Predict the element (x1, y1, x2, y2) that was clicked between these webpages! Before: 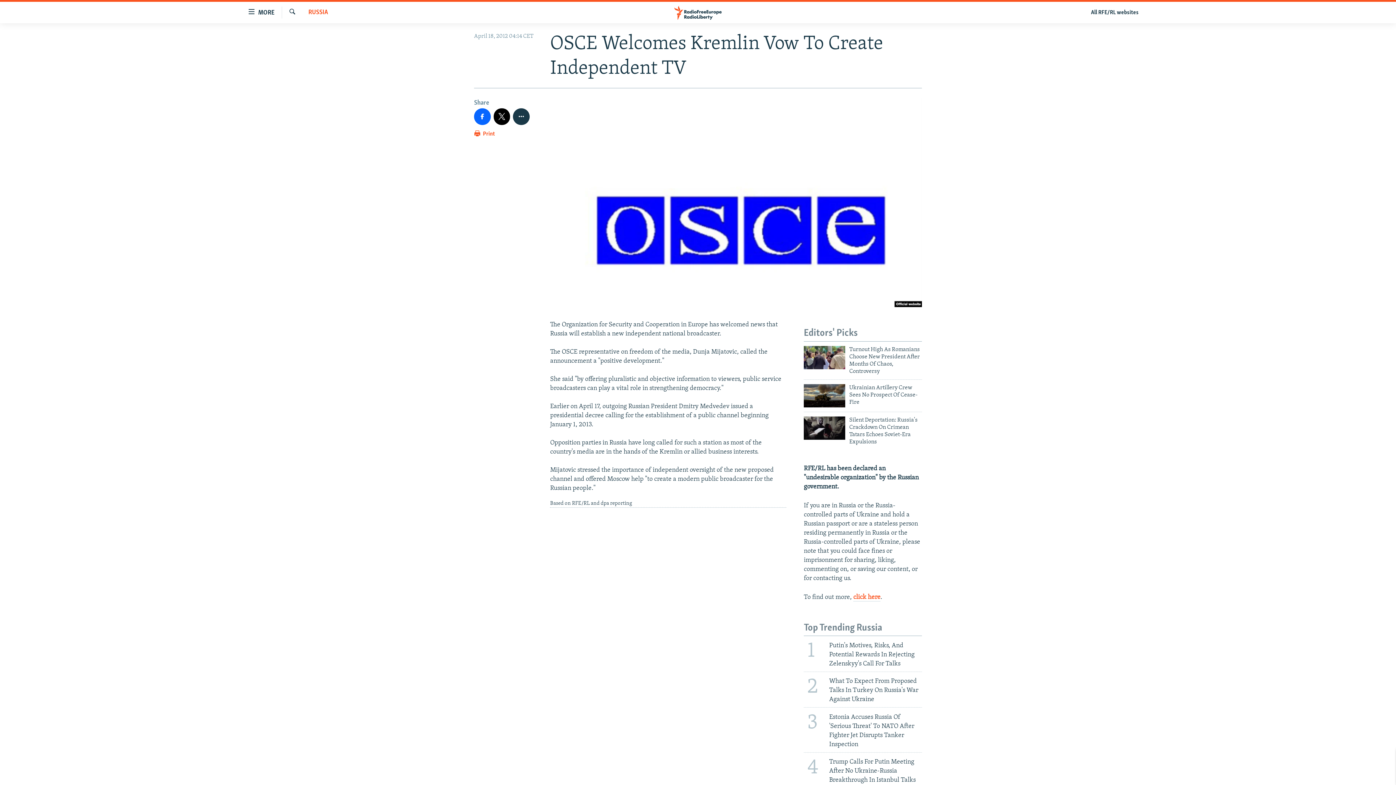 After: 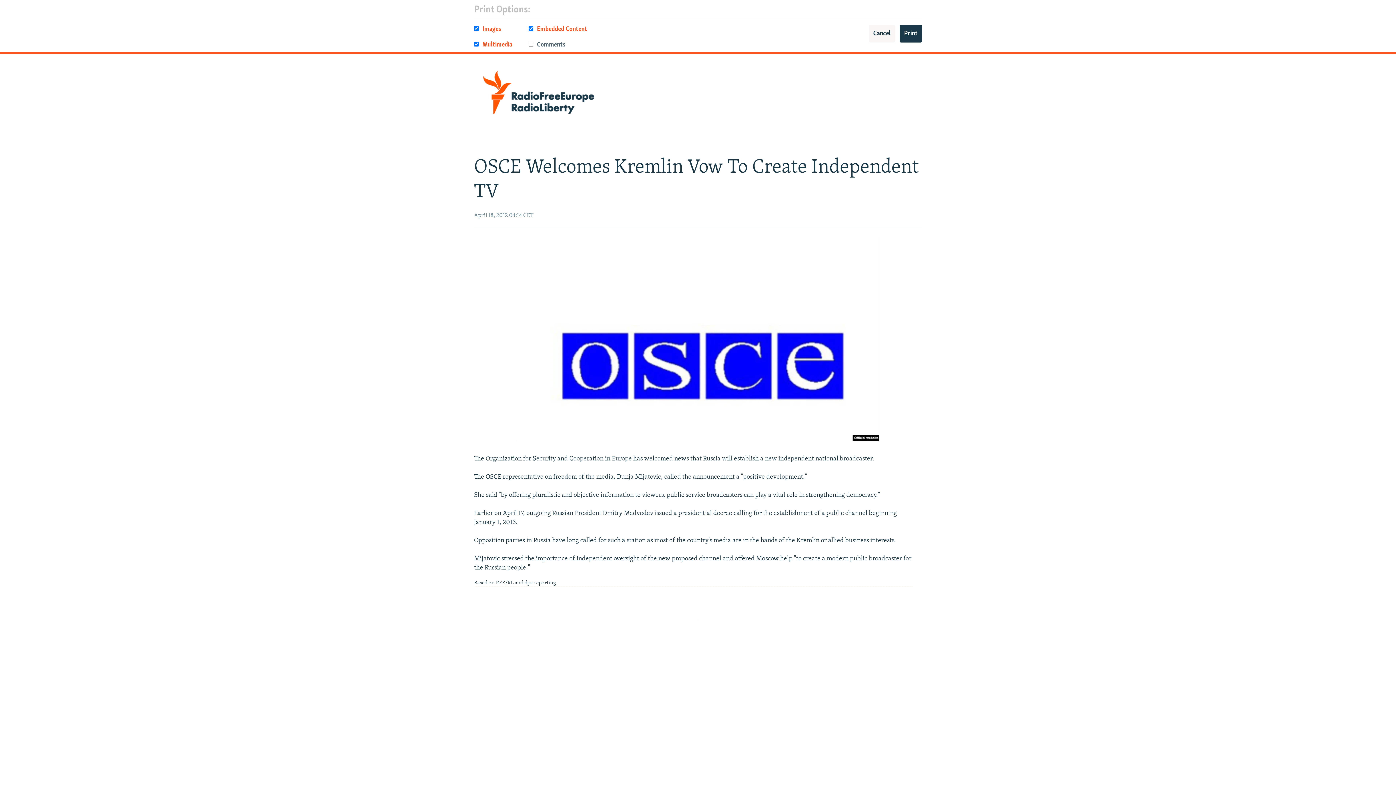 Action: bbox: (474, 129, 495, 142) label:  Print